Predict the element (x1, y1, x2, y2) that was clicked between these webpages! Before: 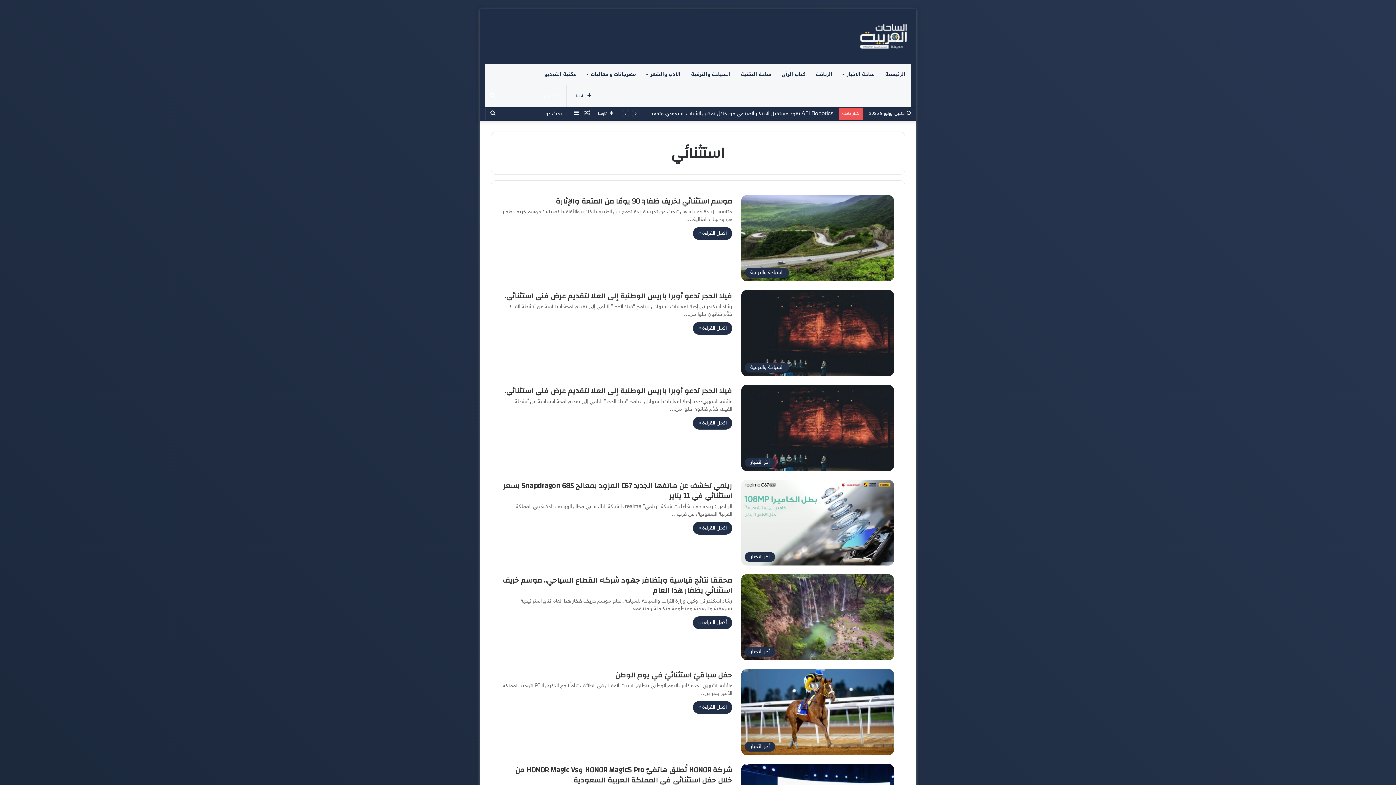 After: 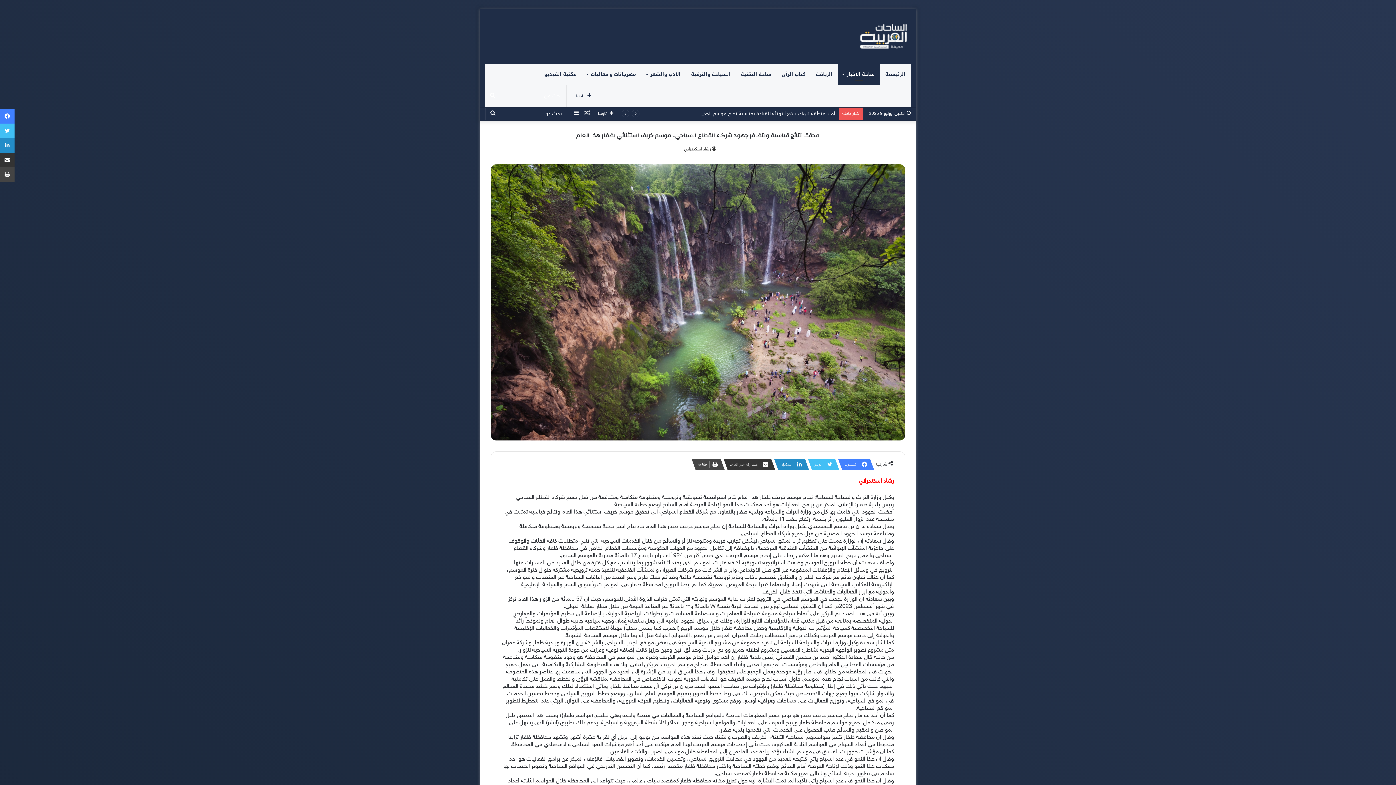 Action: bbox: (693, 616, 732, 629) label: أكمل القراءة »